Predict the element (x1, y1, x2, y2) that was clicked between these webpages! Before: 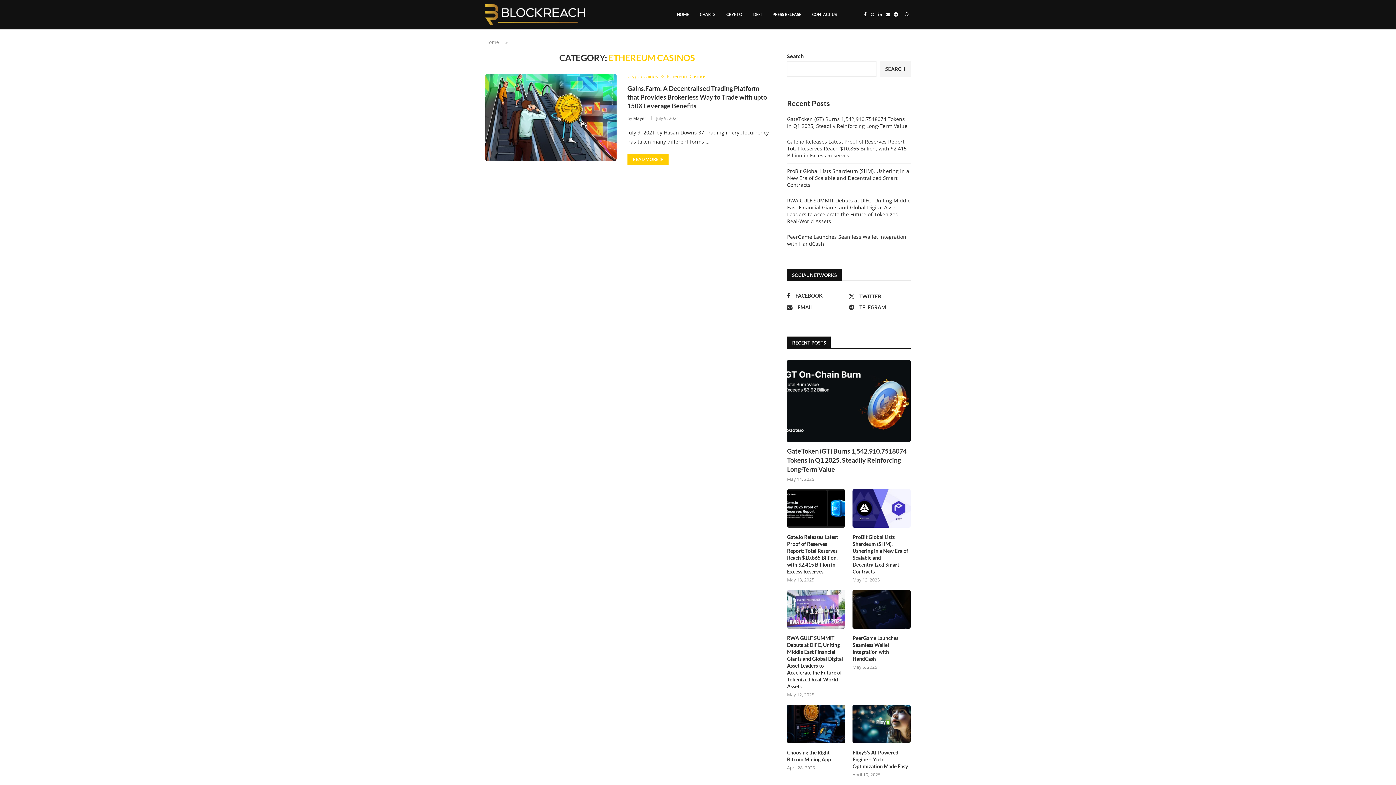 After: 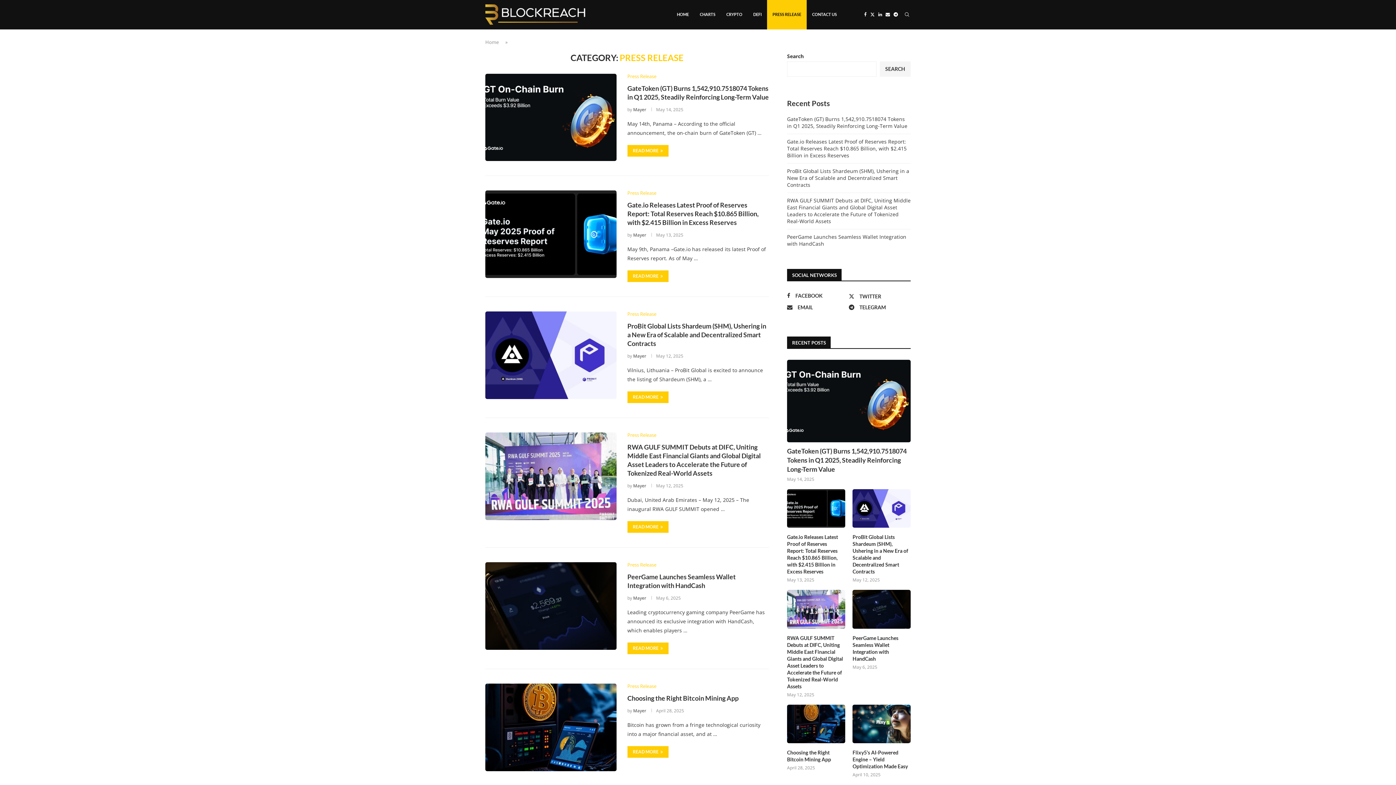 Action: label: PRESS RELEASE bbox: (767, 0, 806, 29)